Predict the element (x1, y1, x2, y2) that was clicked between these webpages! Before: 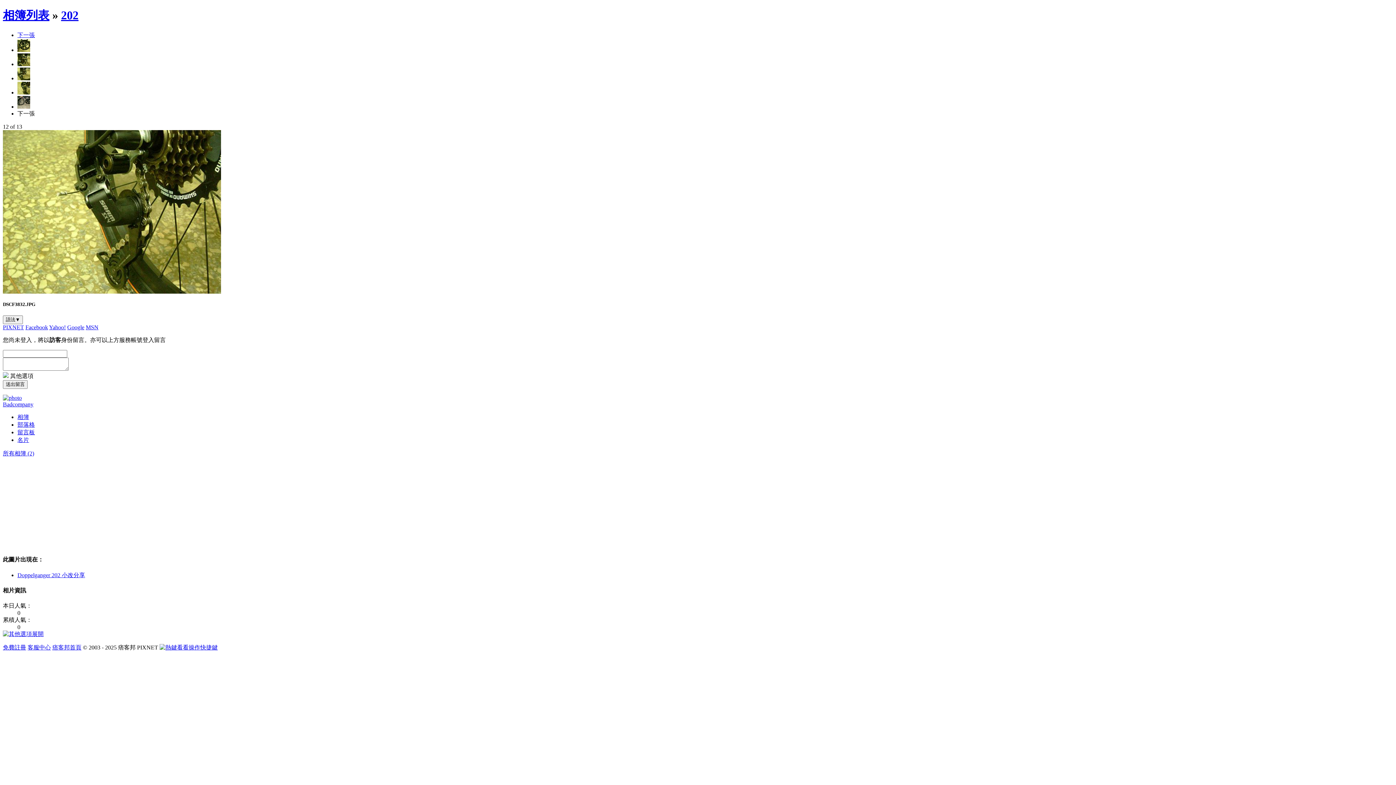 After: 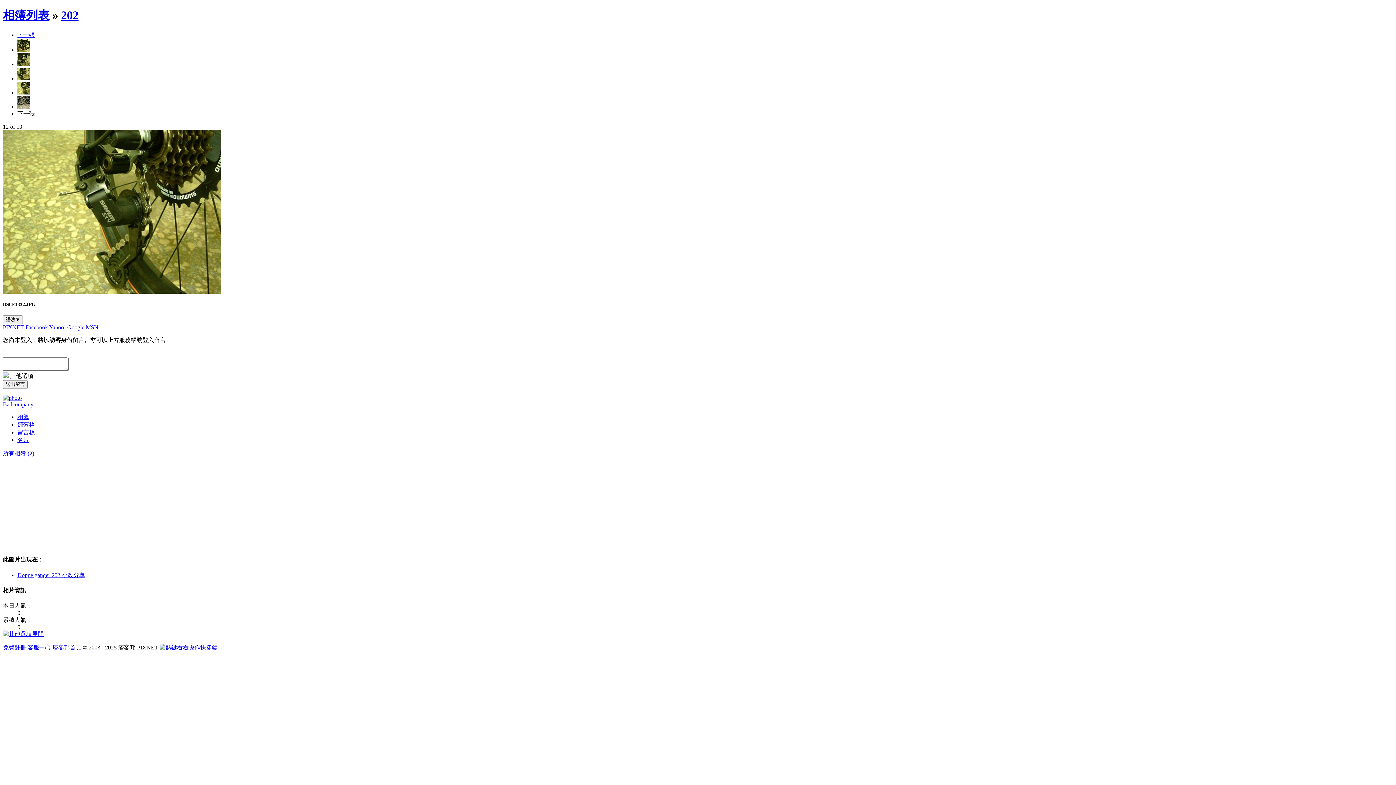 Action: label: 免費註冊 bbox: (2, 644, 26, 651)